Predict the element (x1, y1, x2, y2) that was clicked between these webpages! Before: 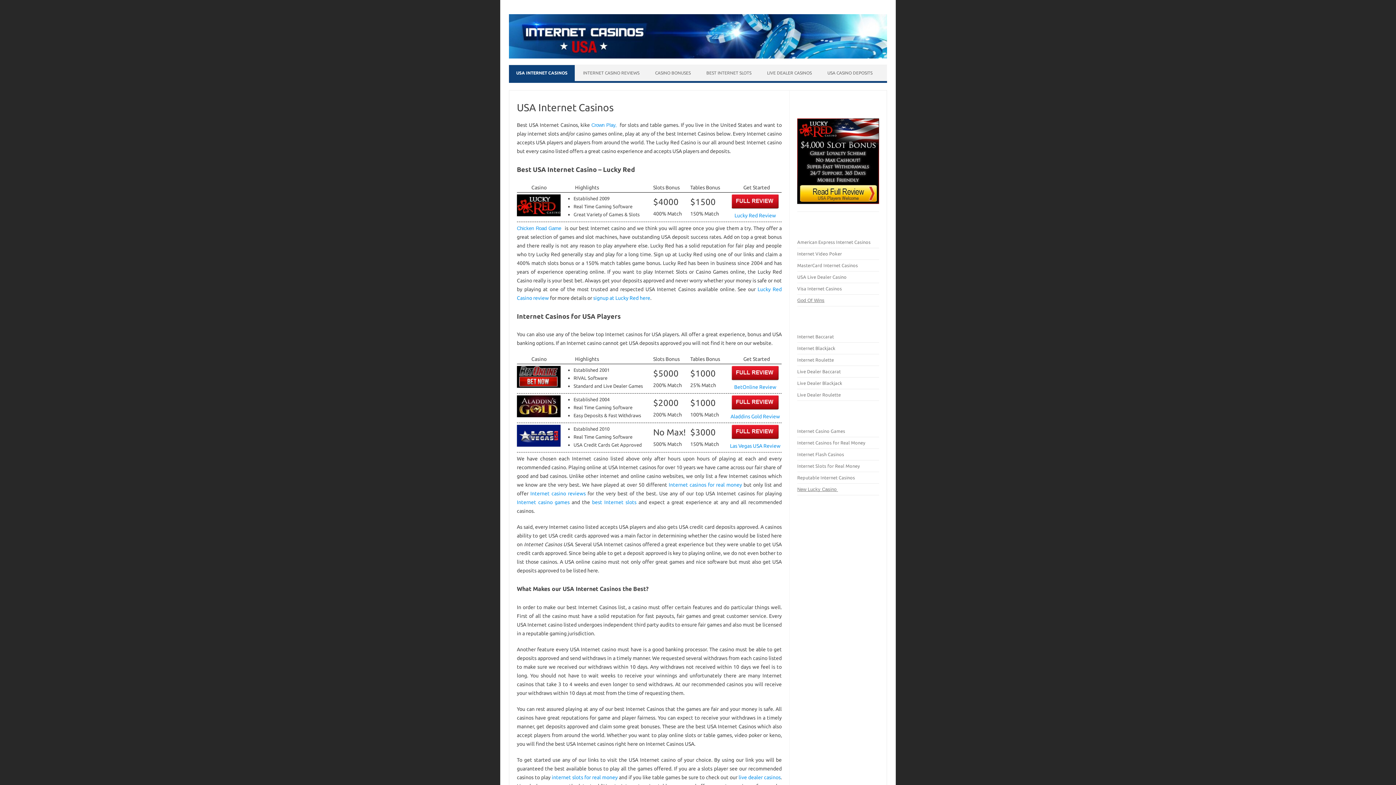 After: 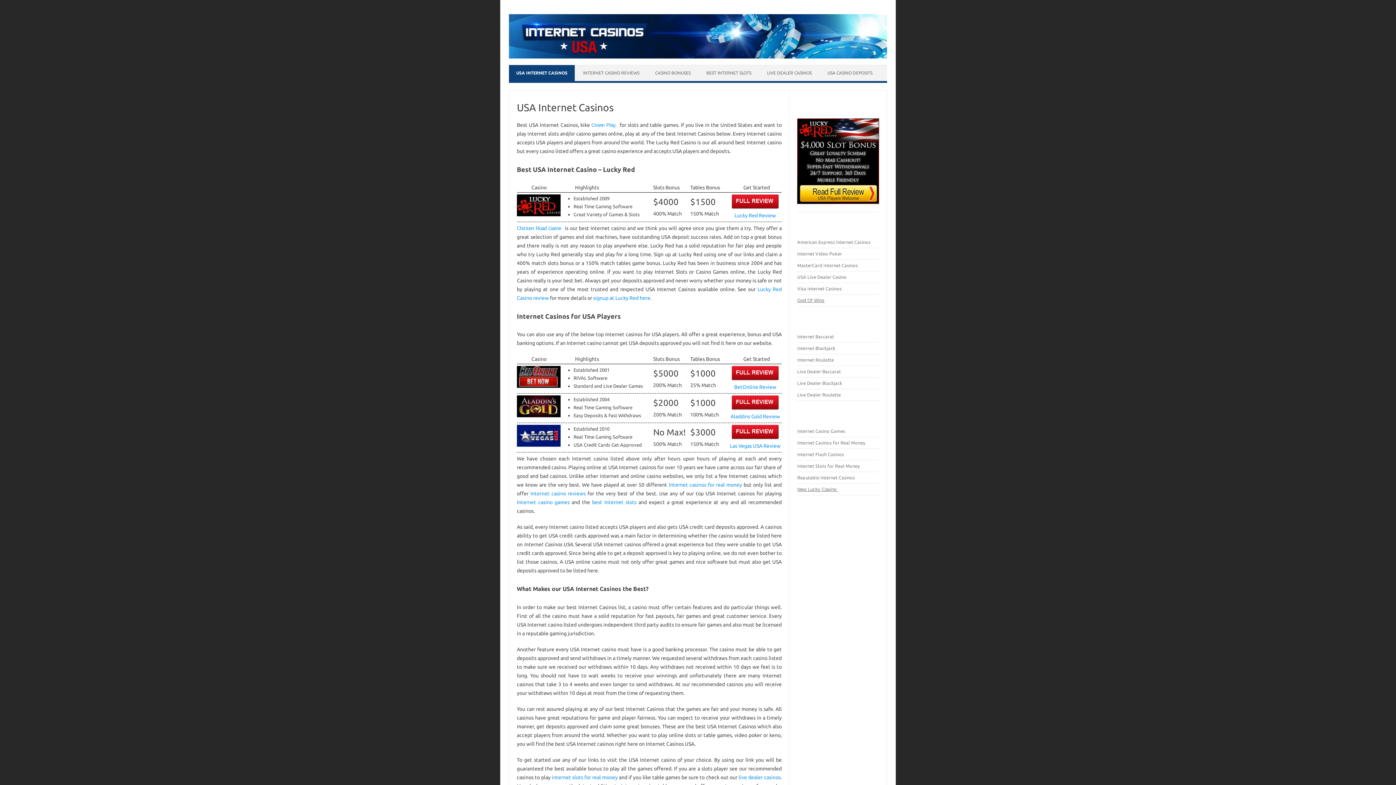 Action: bbox: (509, 53, 887, 59)